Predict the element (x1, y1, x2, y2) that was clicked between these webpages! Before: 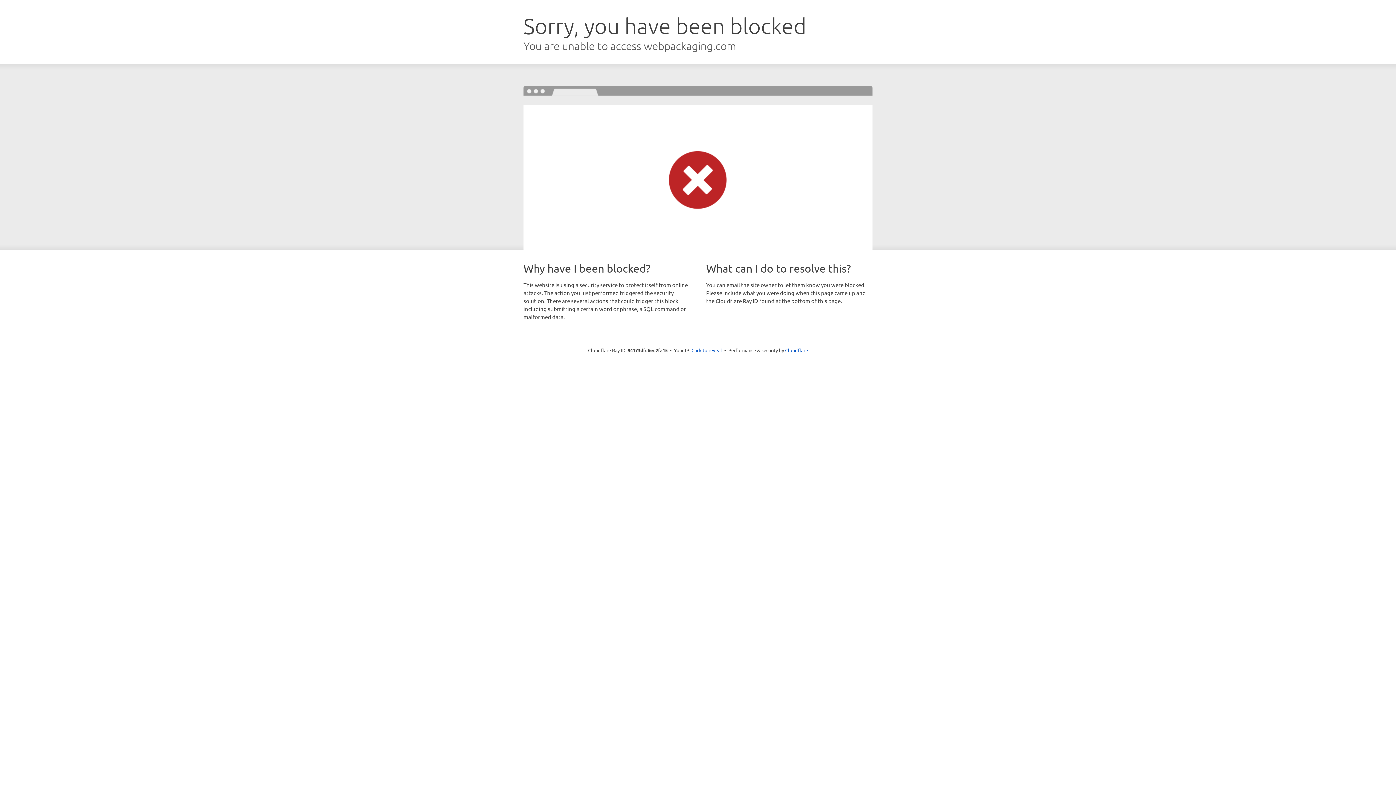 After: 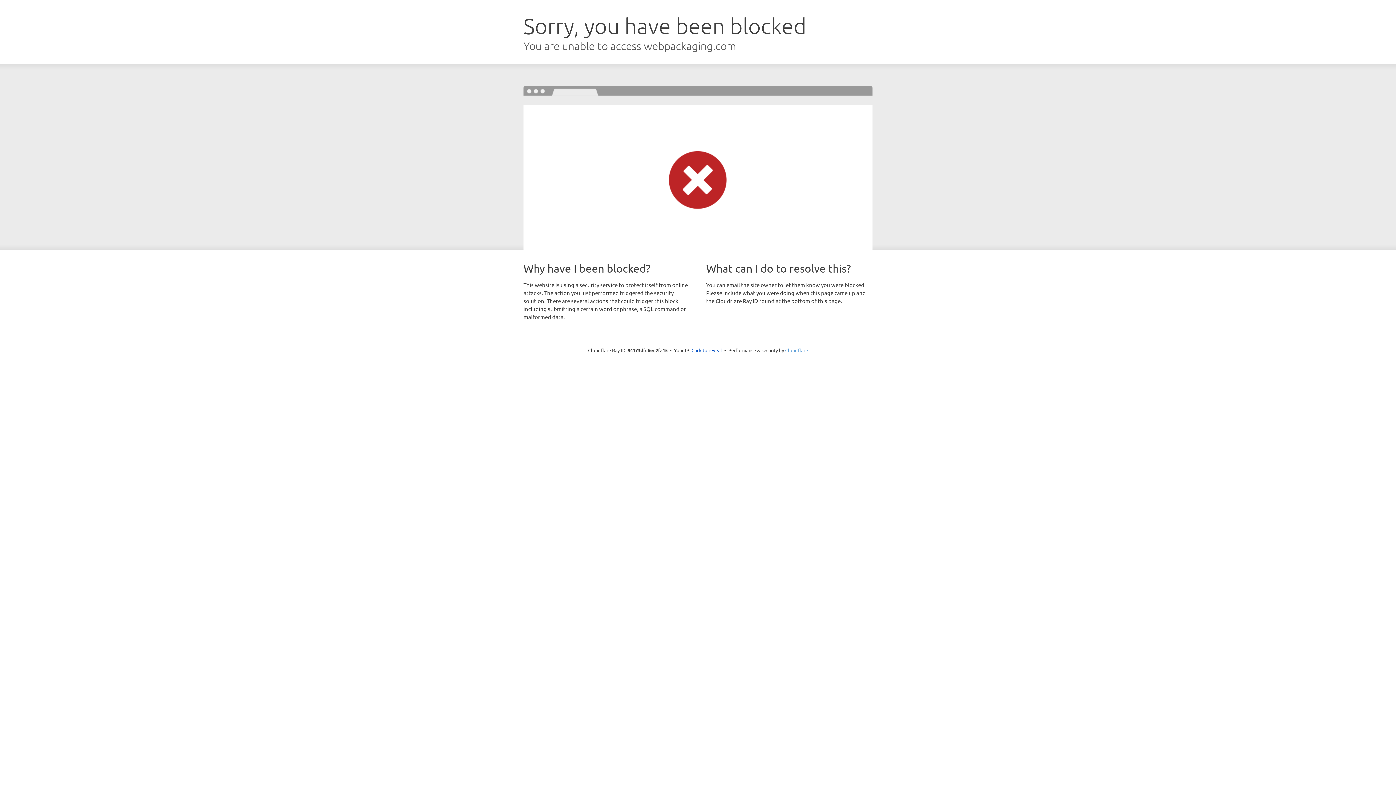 Action: label: Cloudflare bbox: (785, 347, 808, 353)